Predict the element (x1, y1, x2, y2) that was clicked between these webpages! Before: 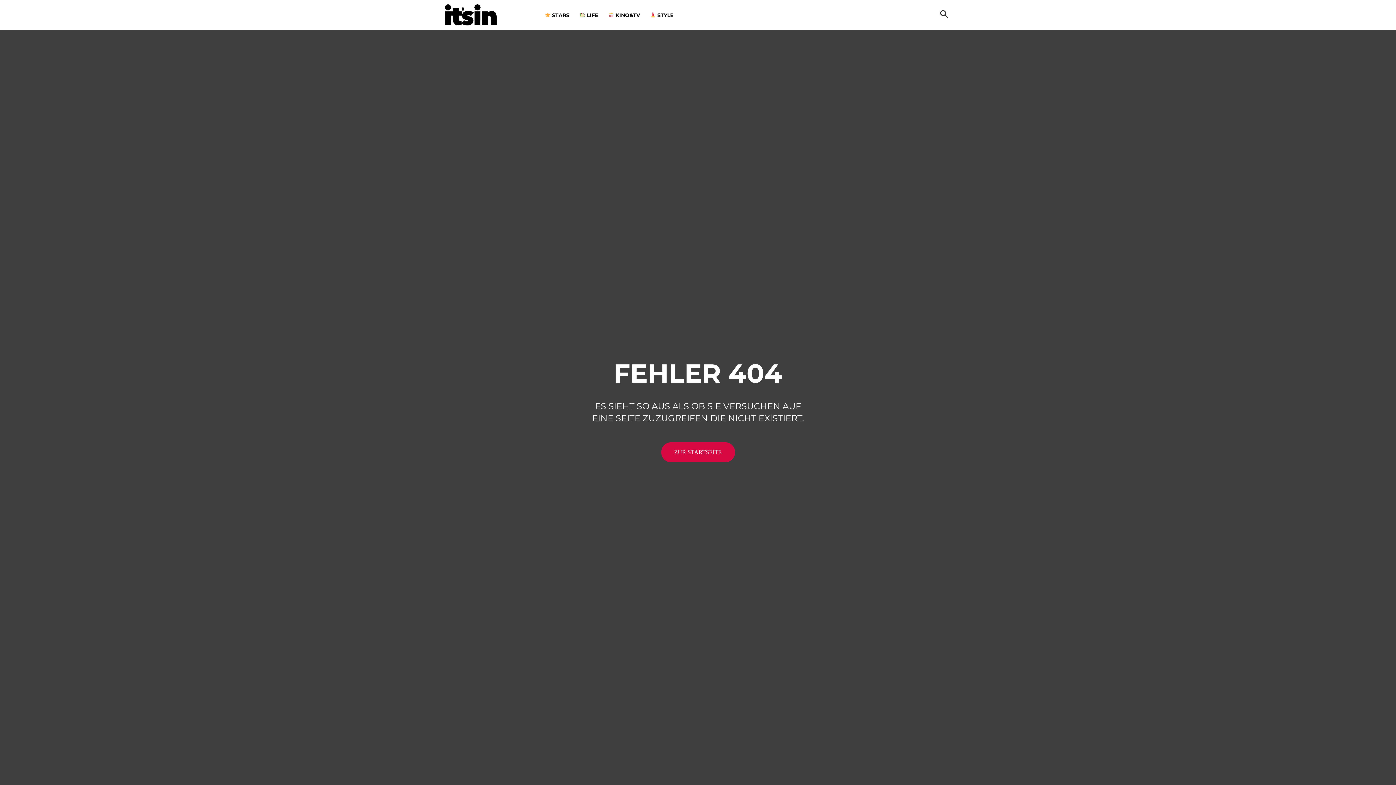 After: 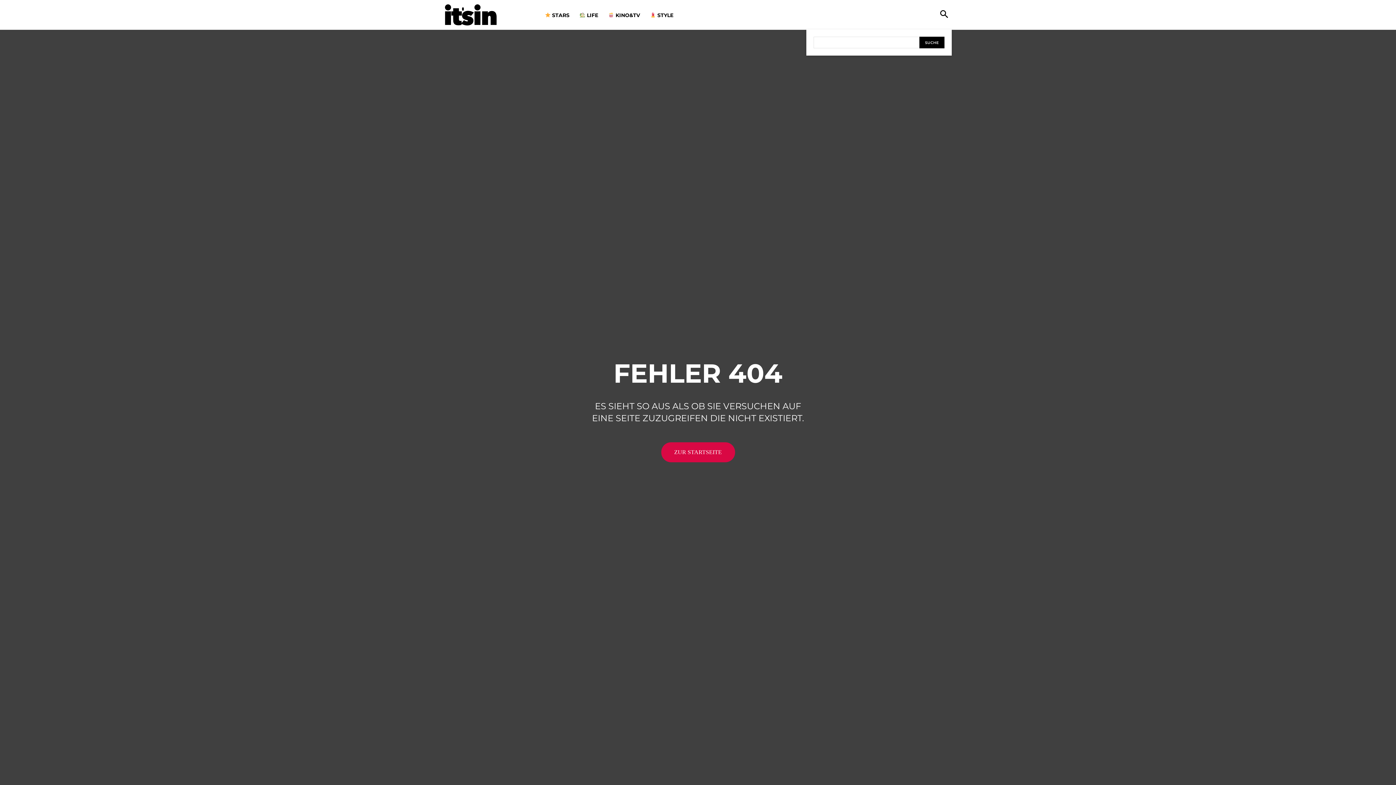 Action: label: Search bbox: (937, 7, 951, 21)